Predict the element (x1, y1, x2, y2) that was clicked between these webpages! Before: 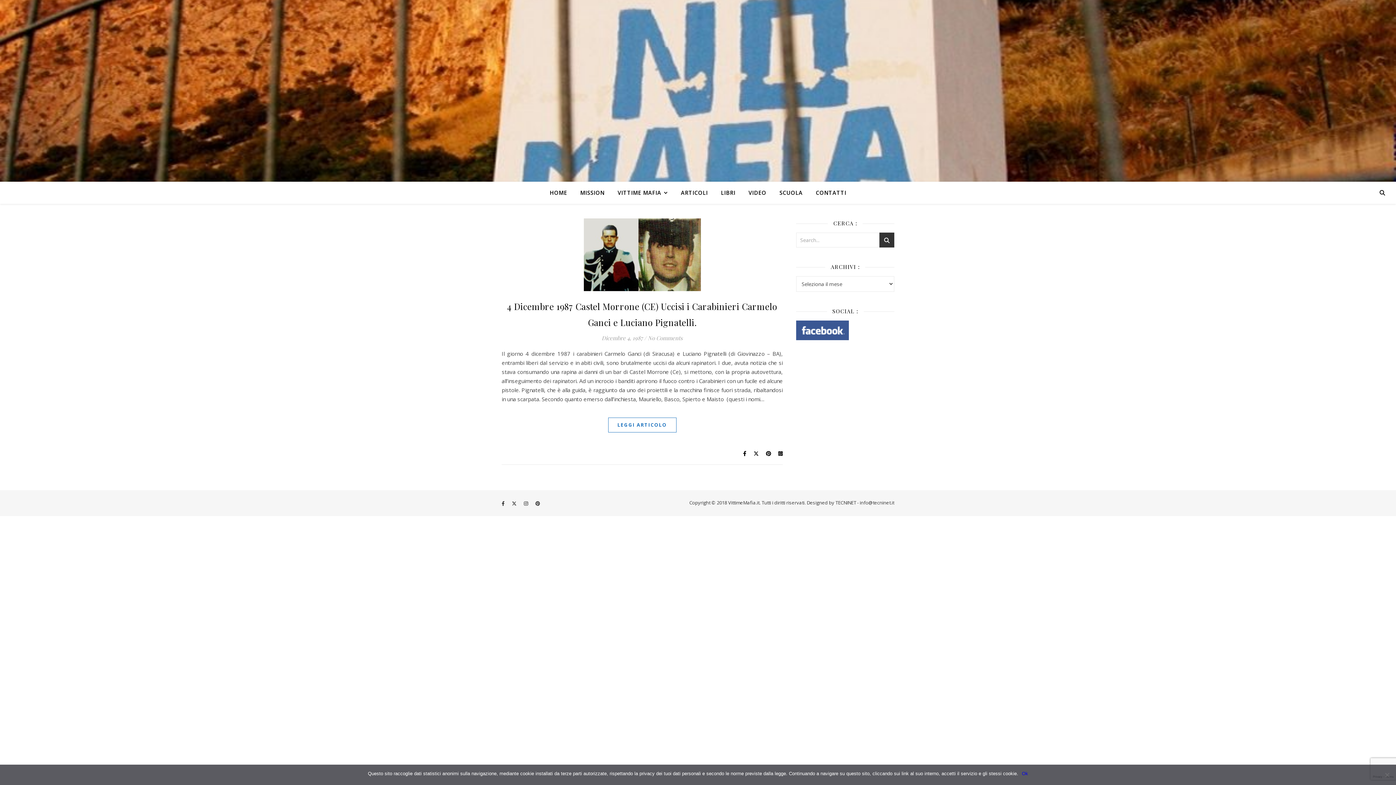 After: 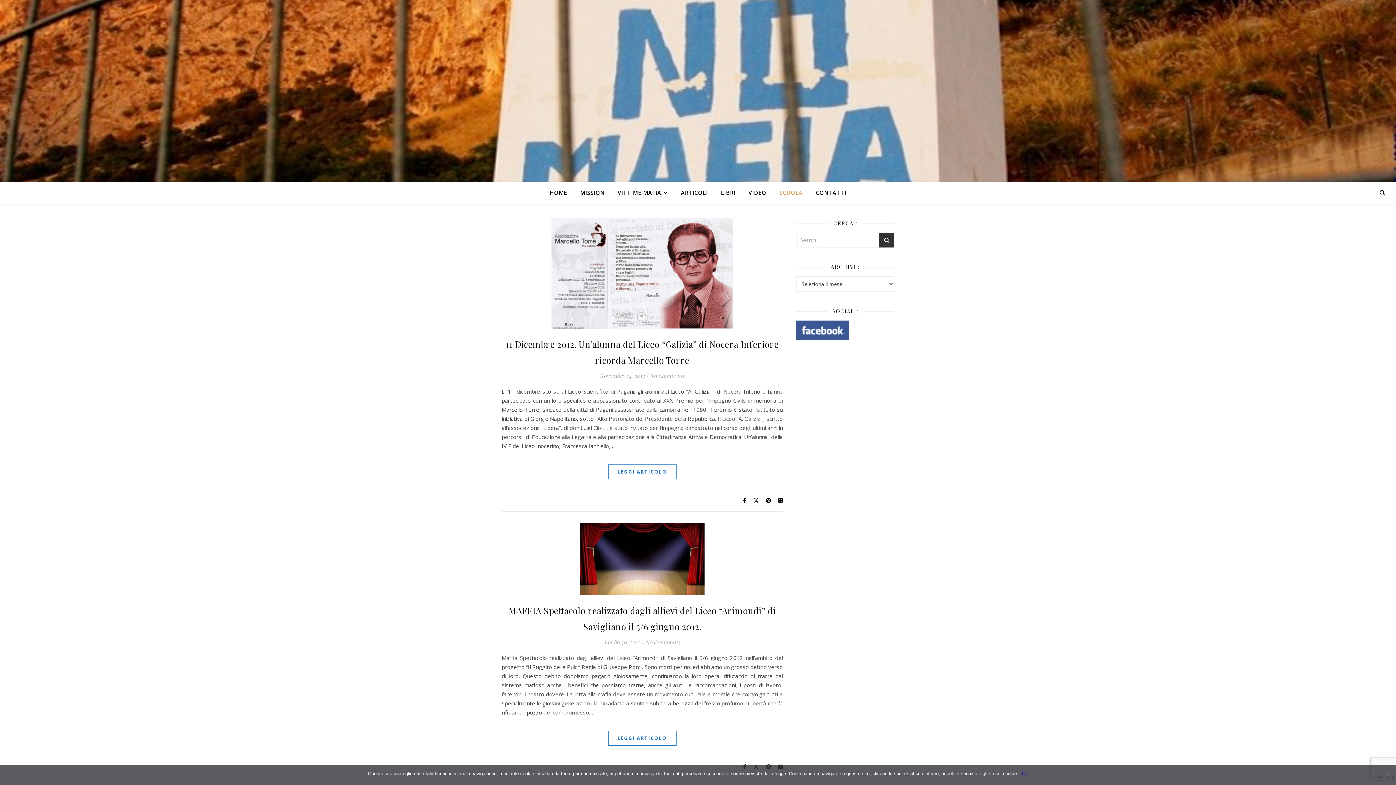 Action: label: SCUOLA bbox: (773, 181, 808, 203)